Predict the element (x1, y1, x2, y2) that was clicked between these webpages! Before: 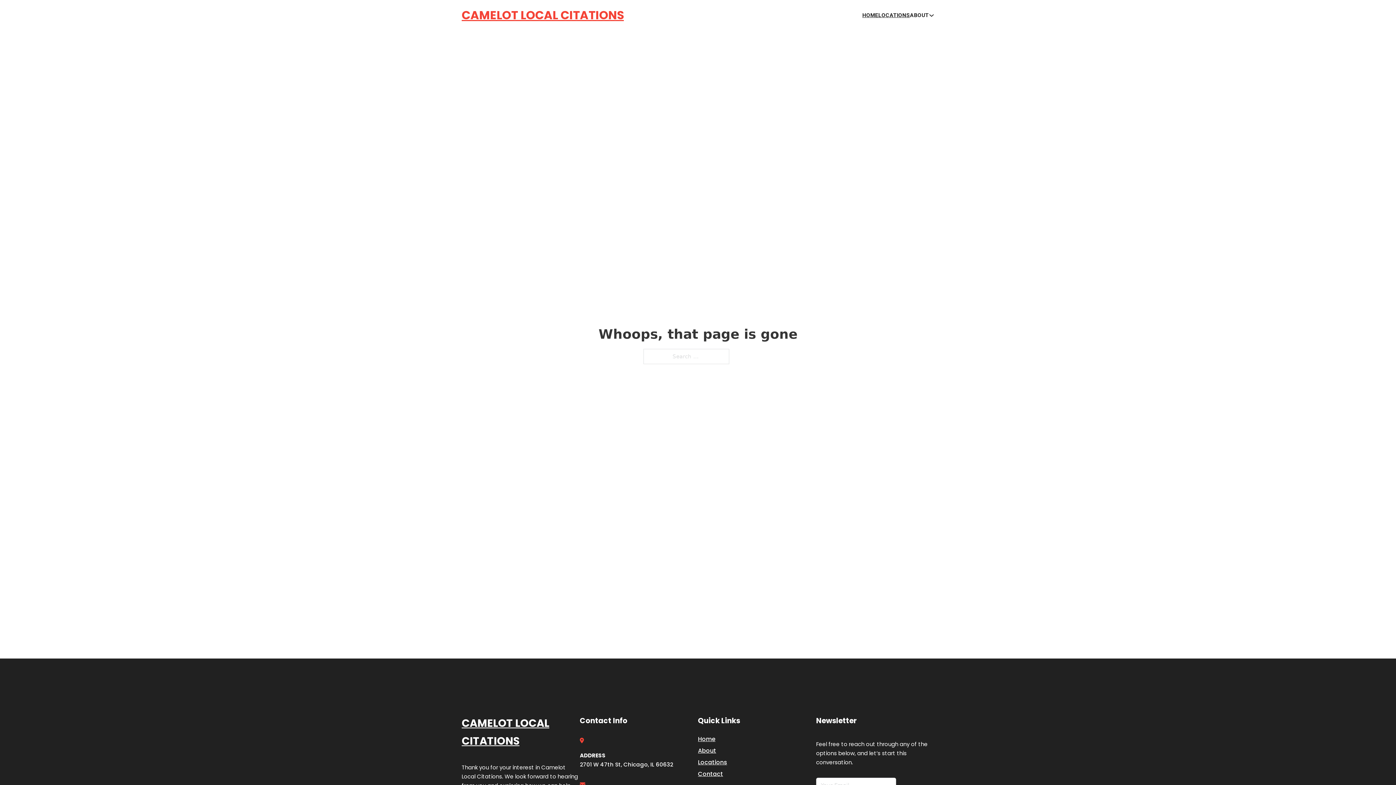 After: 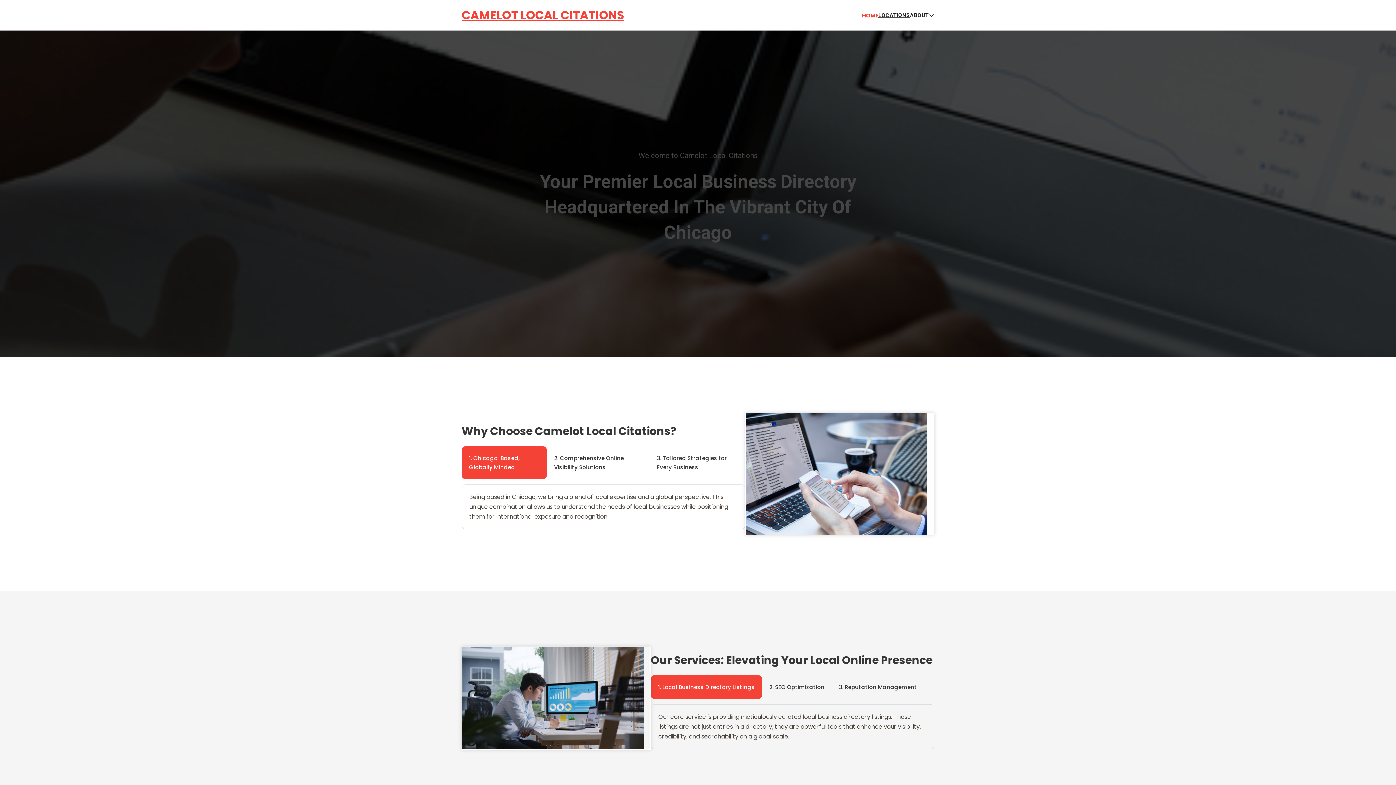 Action: label: Home bbox: (698, 734, 715, 744)